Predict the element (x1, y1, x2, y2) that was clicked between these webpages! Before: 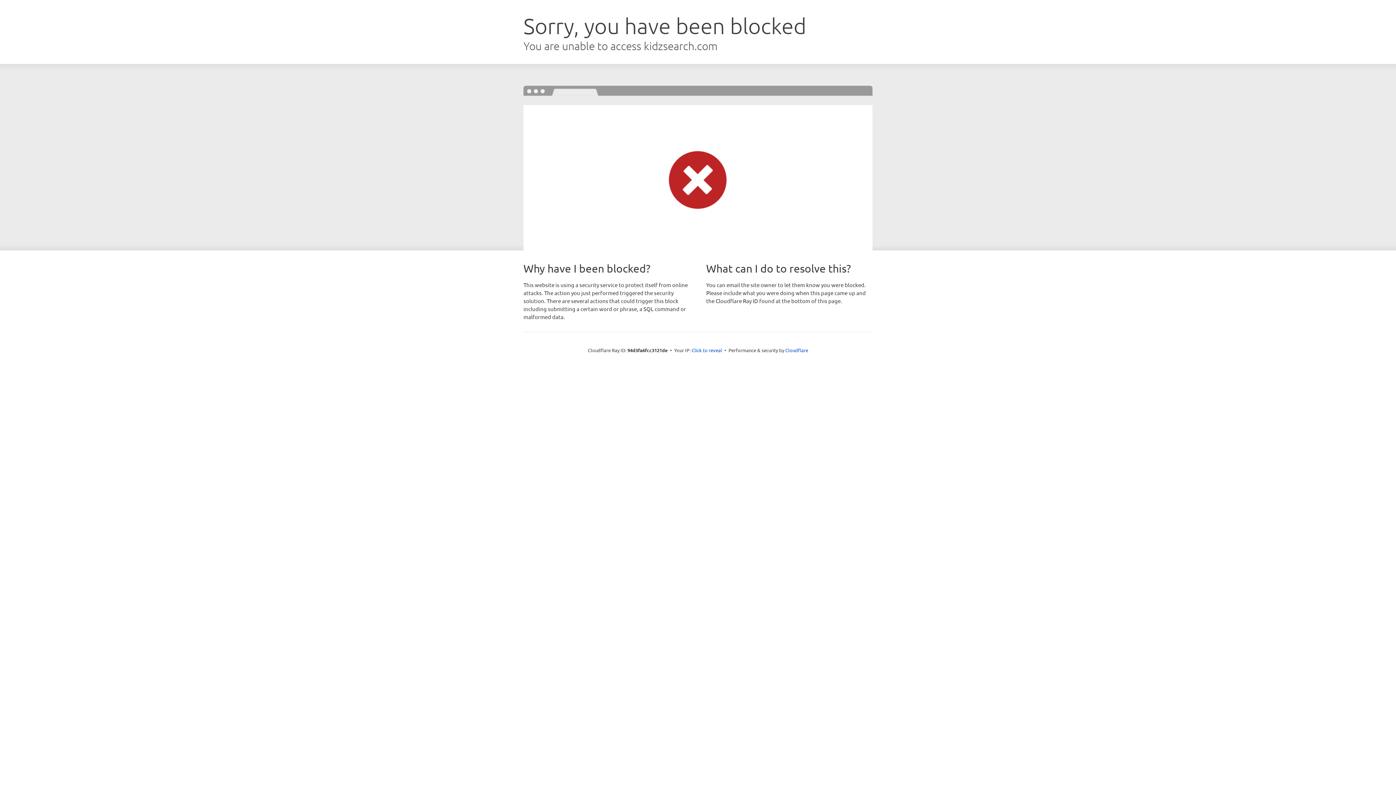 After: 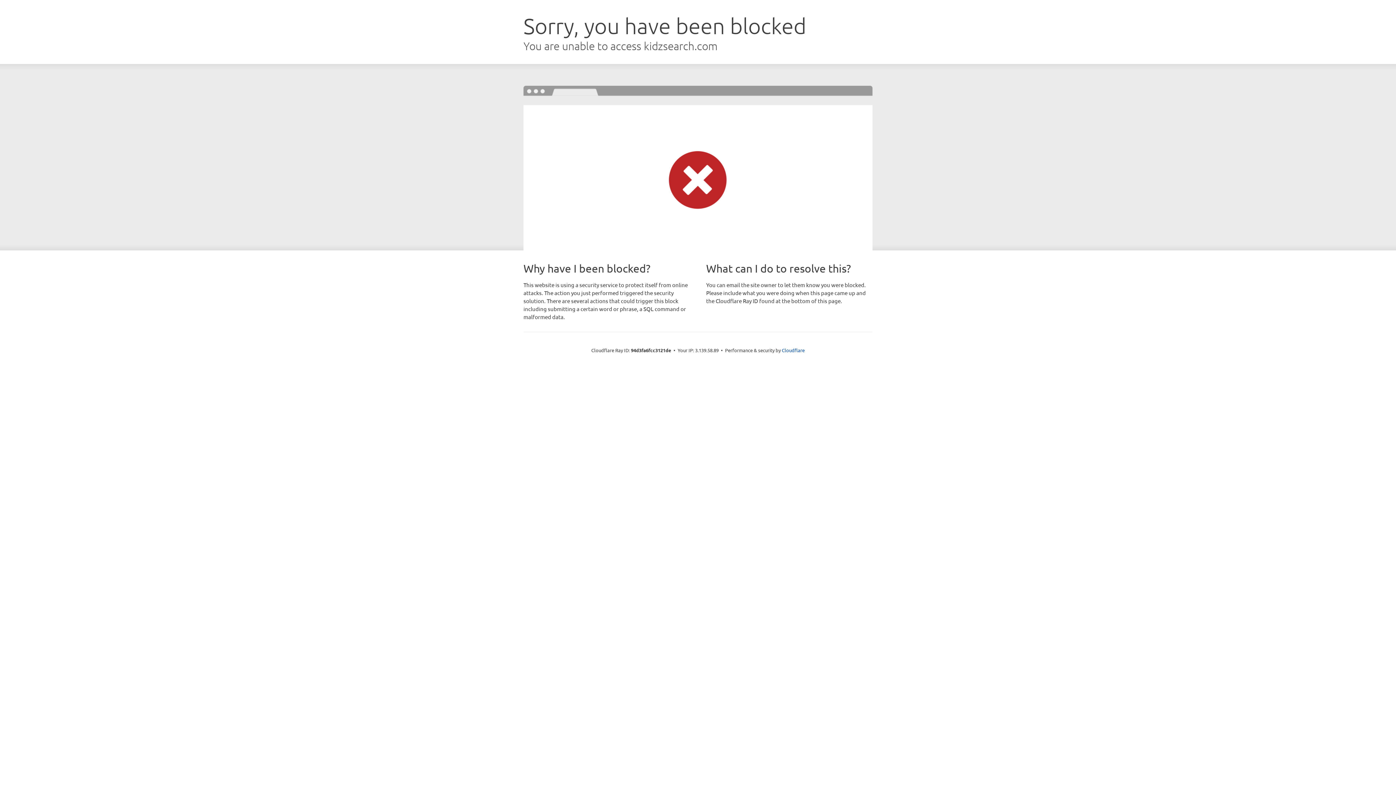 Action: bbox: (691, 346, 722, 353) label: Click to reveal